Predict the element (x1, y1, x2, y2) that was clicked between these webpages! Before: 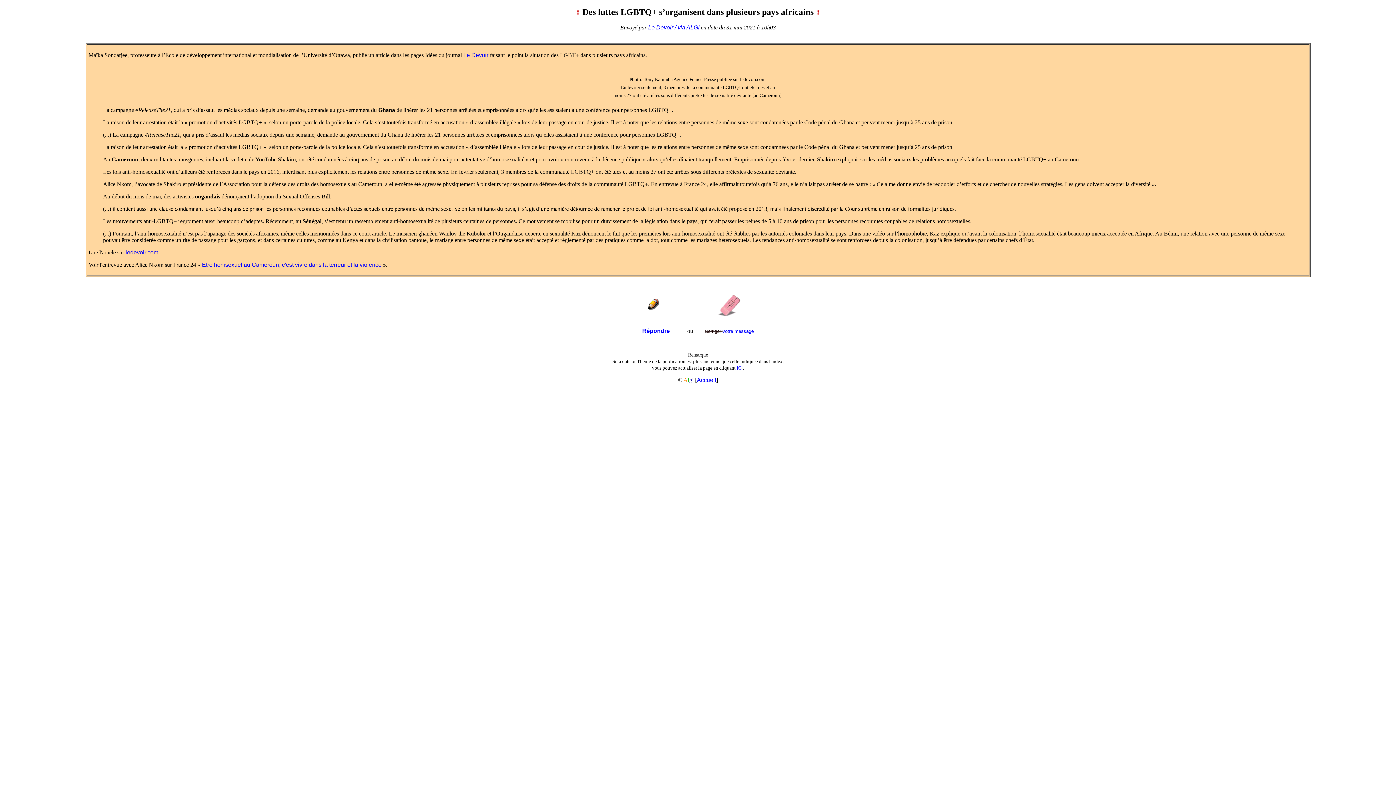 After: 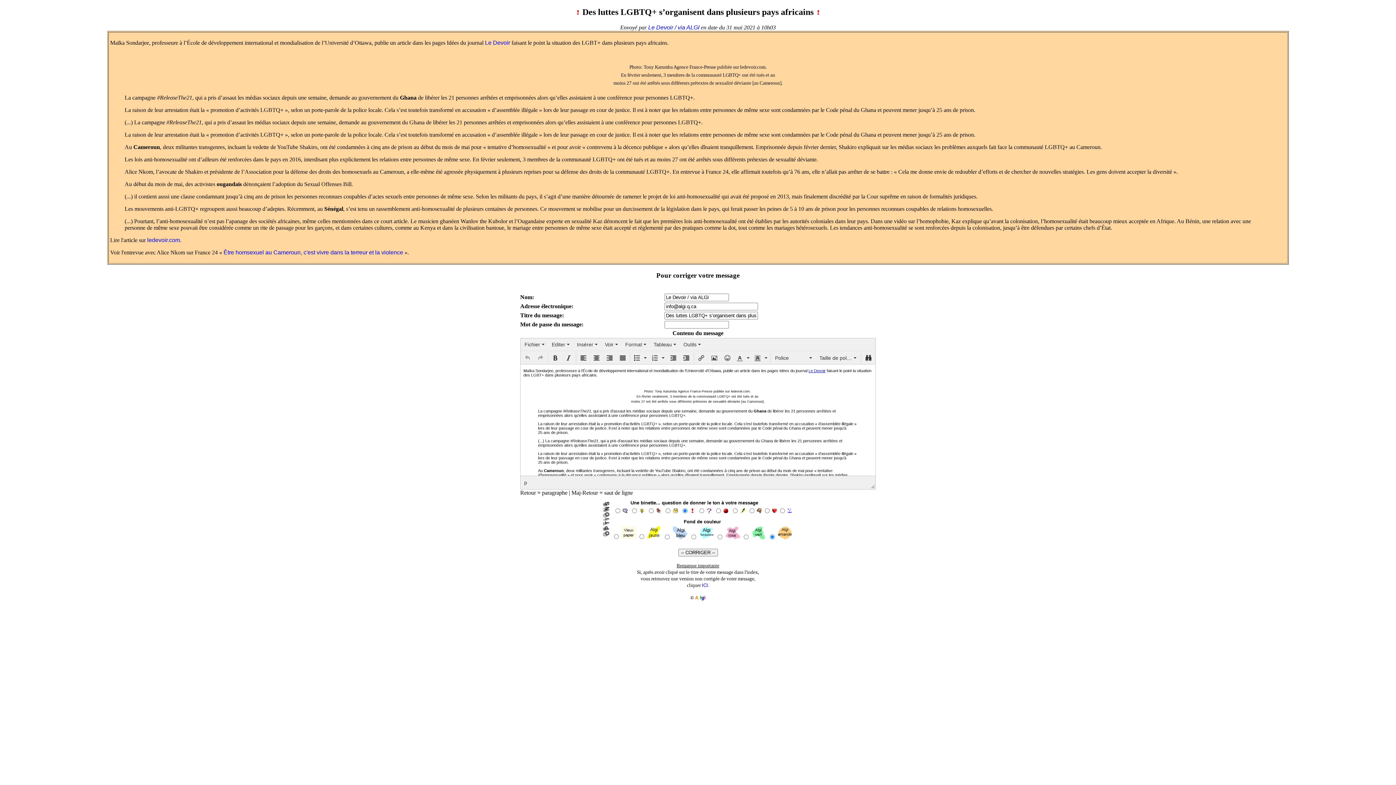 Action: label: Corriger votre message bbox: (704, 328, 754, 334)